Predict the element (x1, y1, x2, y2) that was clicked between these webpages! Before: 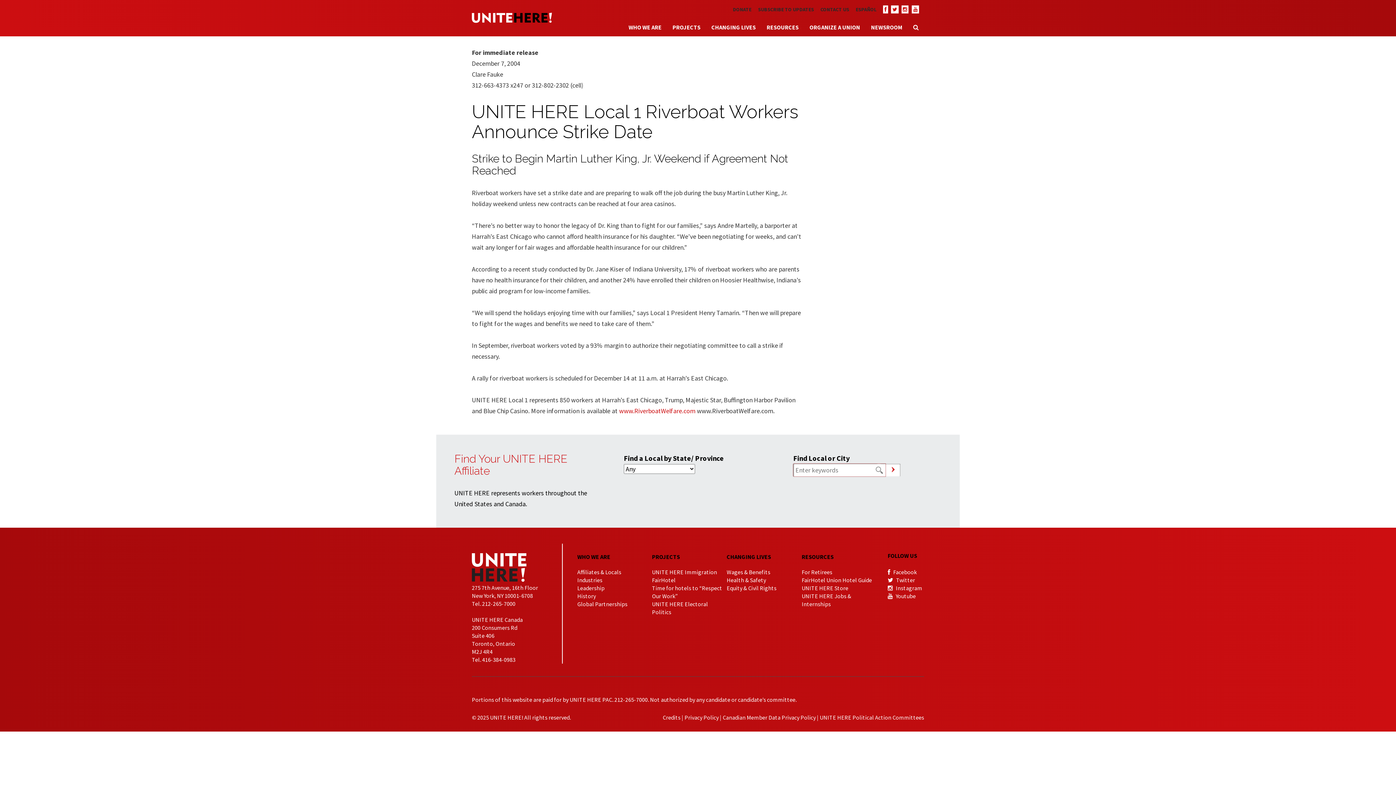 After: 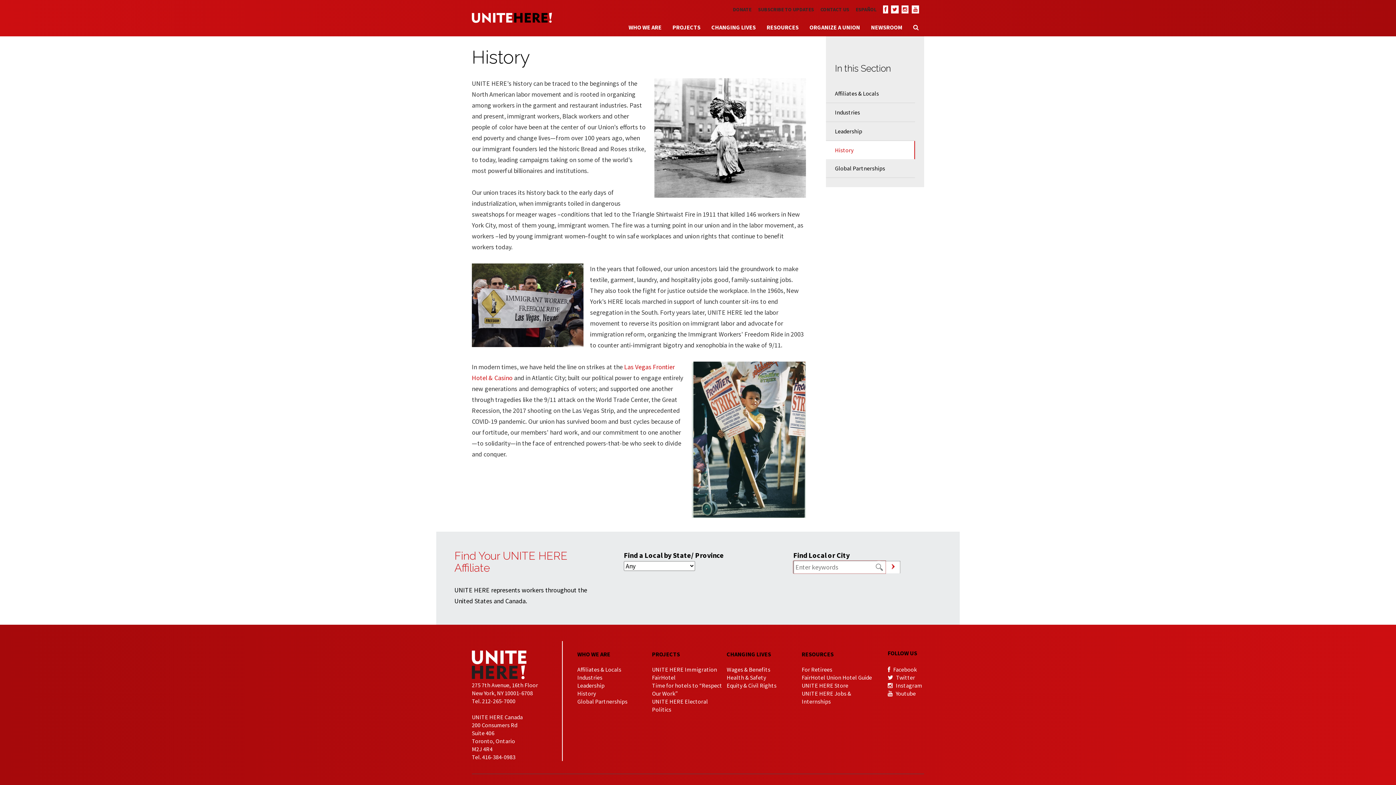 Action: bbox: (577, 592, 596, 600) label: History